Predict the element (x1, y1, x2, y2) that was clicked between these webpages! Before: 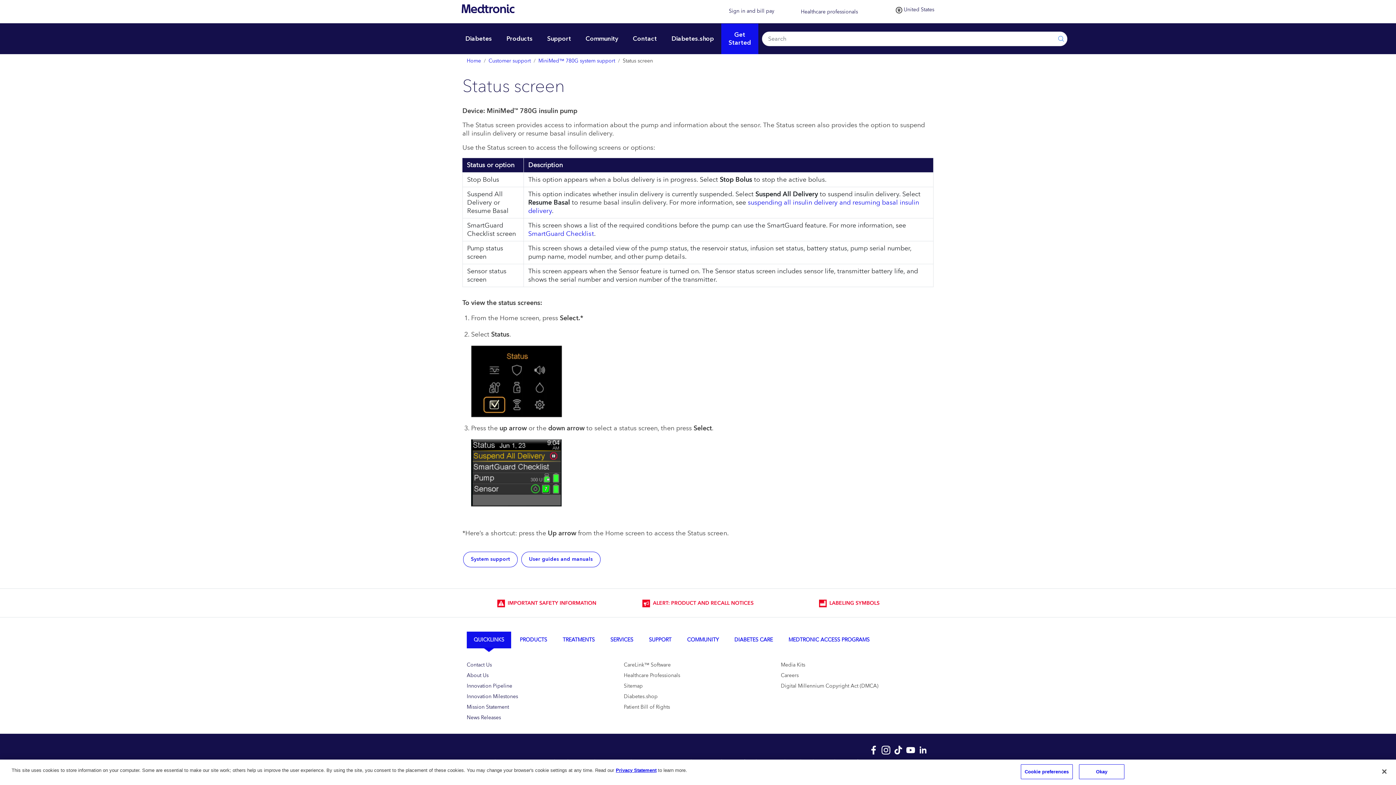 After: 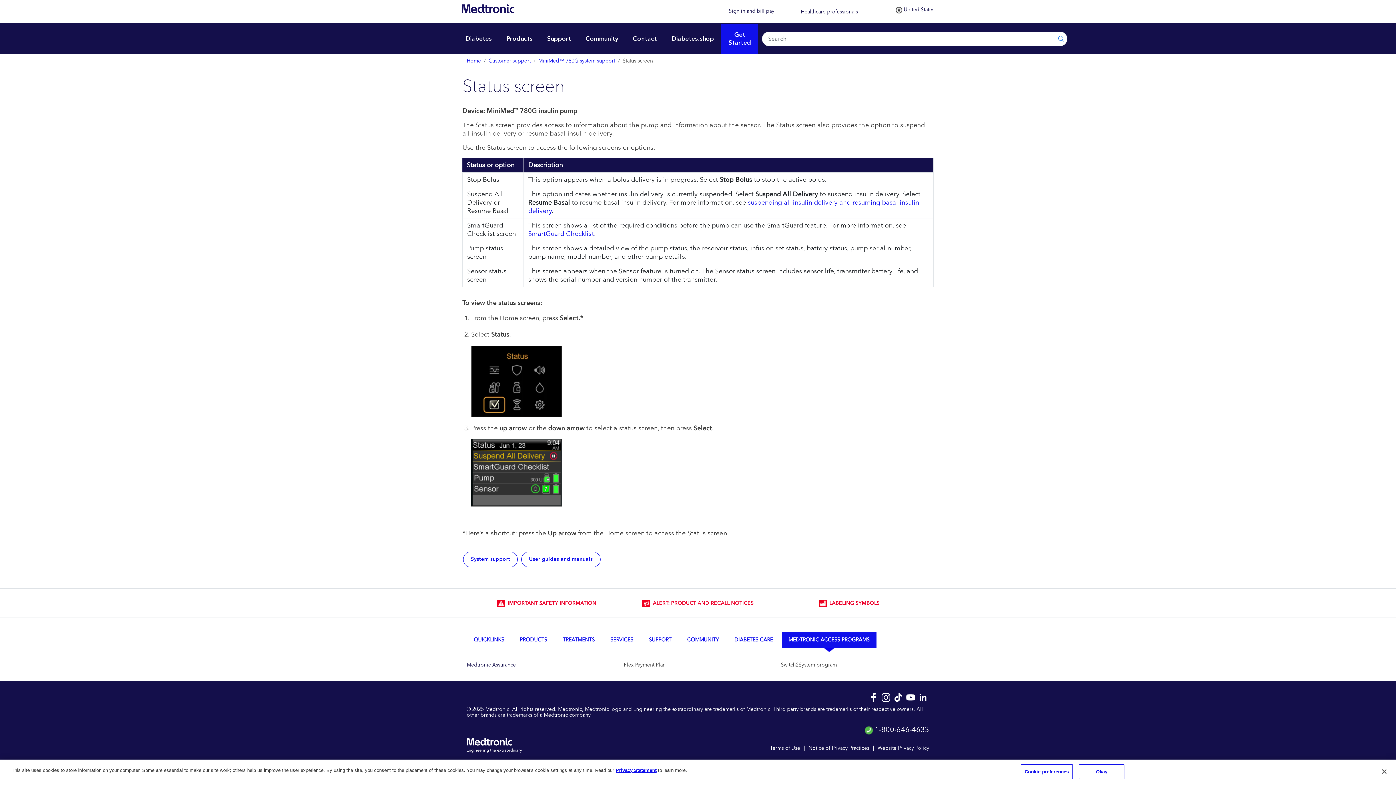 Action: bbox: (781, 632, 876, 648) label: MEDTRONIC ACCESS PROGRAMS